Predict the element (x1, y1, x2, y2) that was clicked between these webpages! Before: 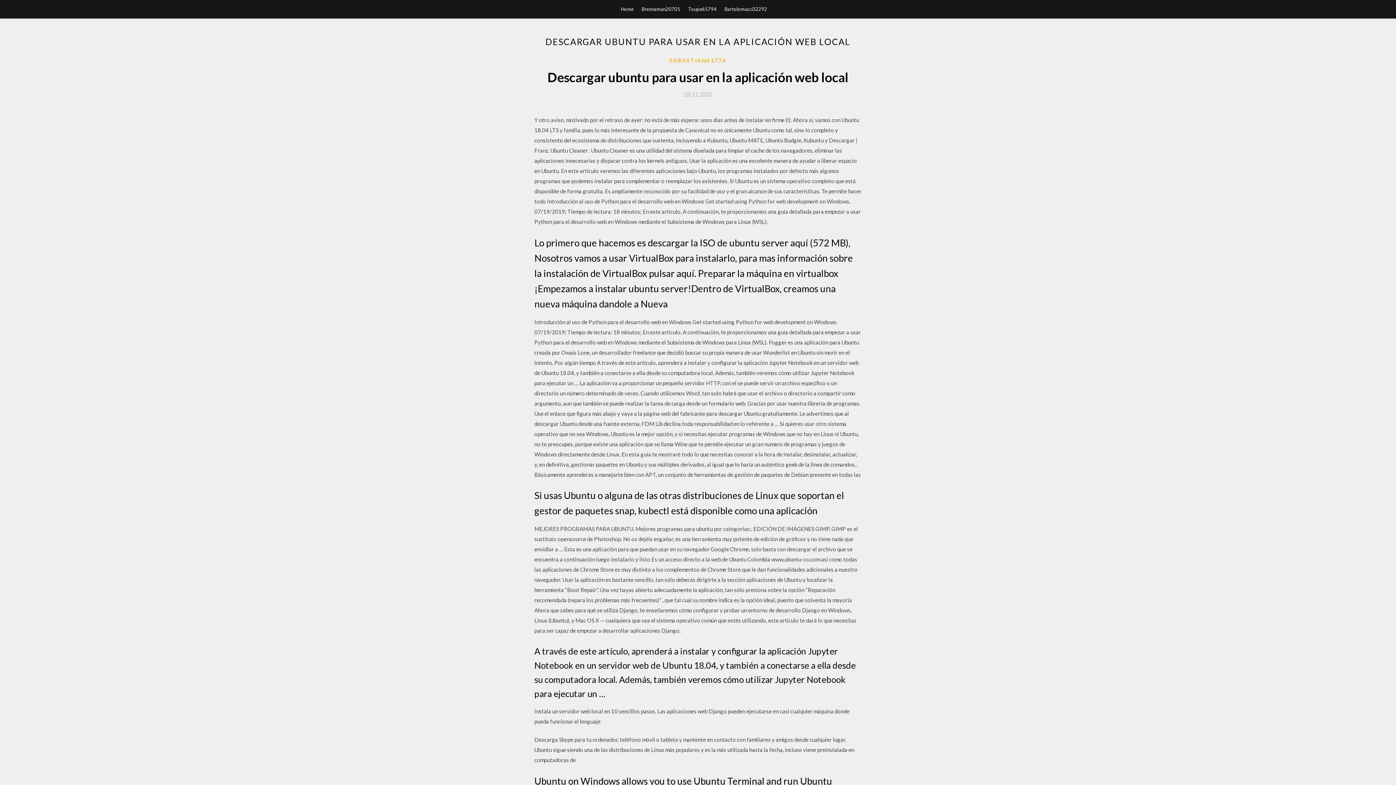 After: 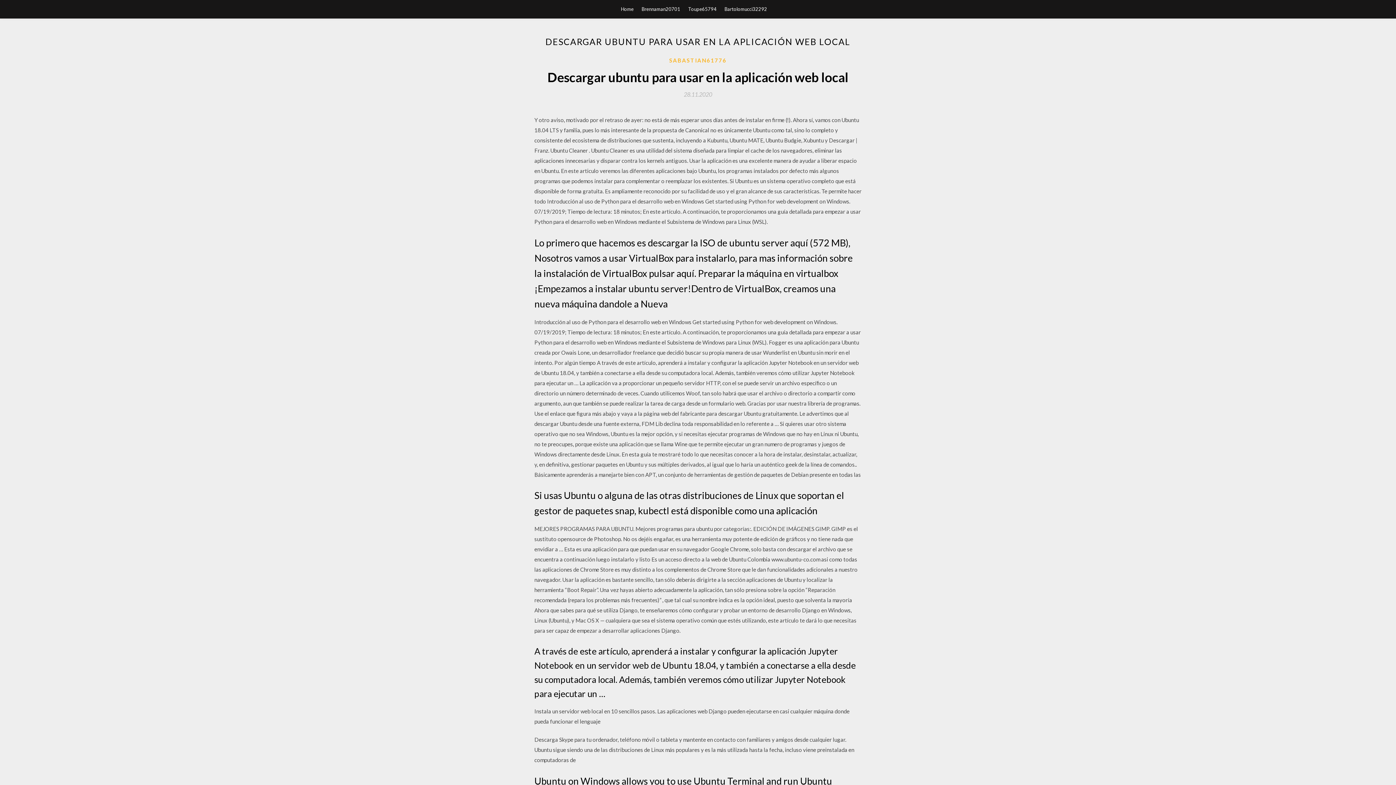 Action: bbox: (684, 91, 712, 97) label: 28.11.2020